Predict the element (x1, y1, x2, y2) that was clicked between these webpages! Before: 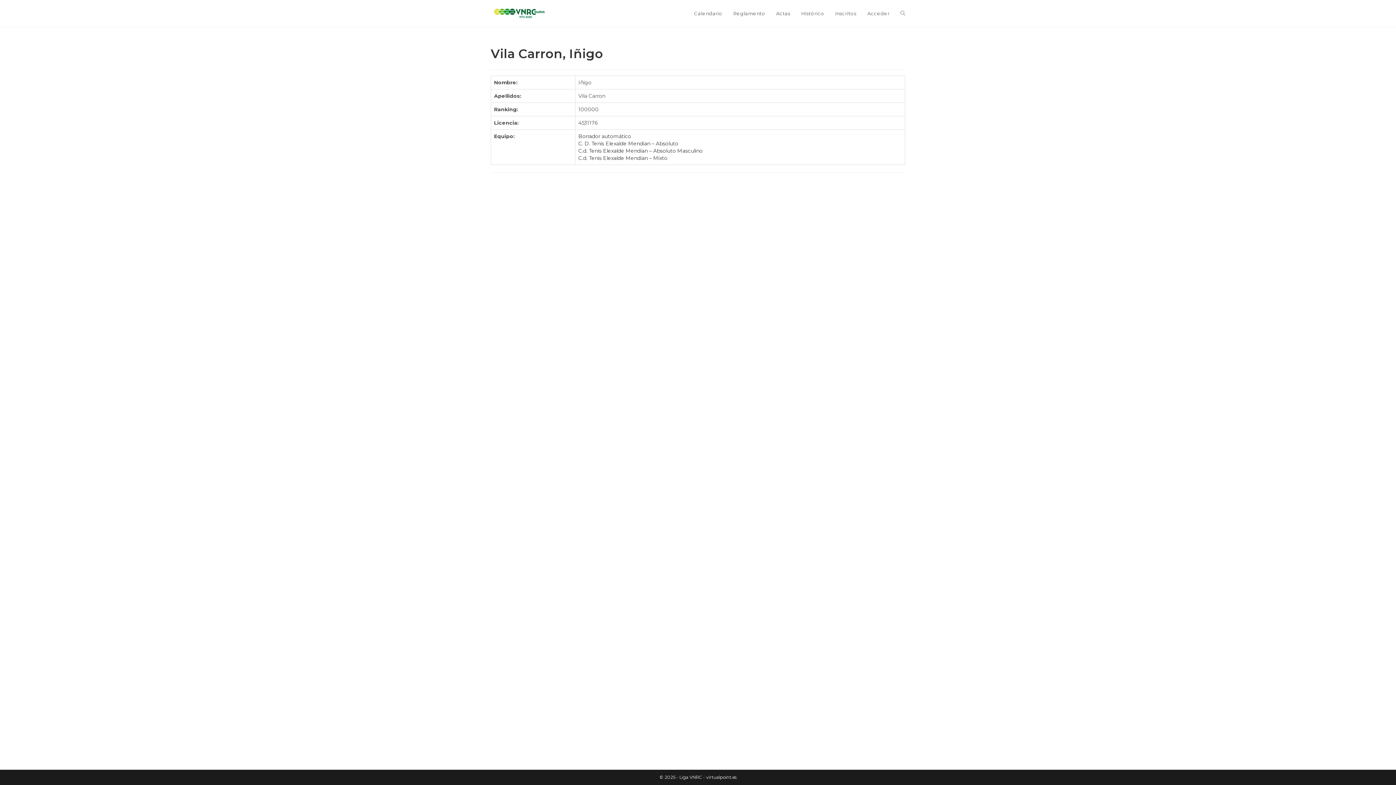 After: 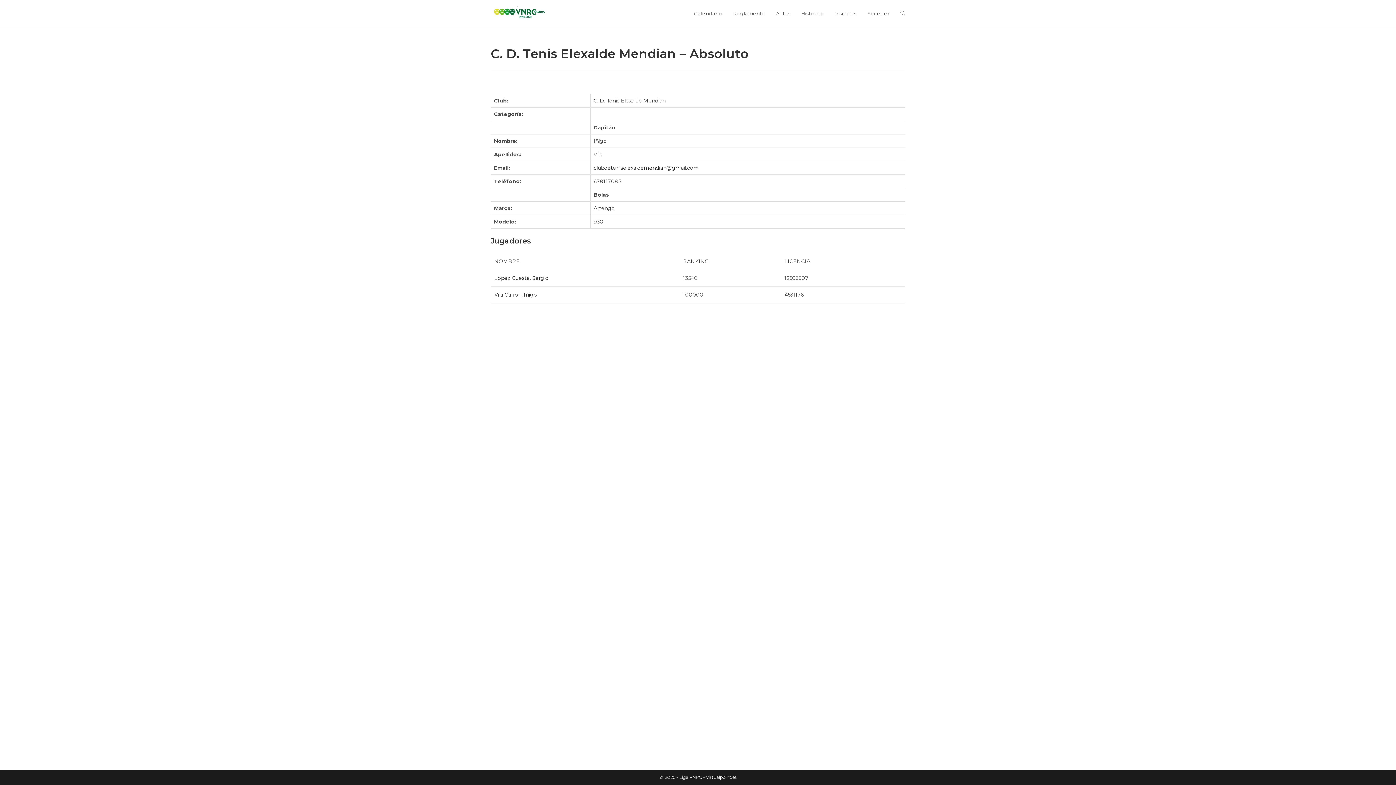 Action: label: C. D. Tenis Elexalde Mendian – Absoluto bbox: (578, 140, 678, 146)